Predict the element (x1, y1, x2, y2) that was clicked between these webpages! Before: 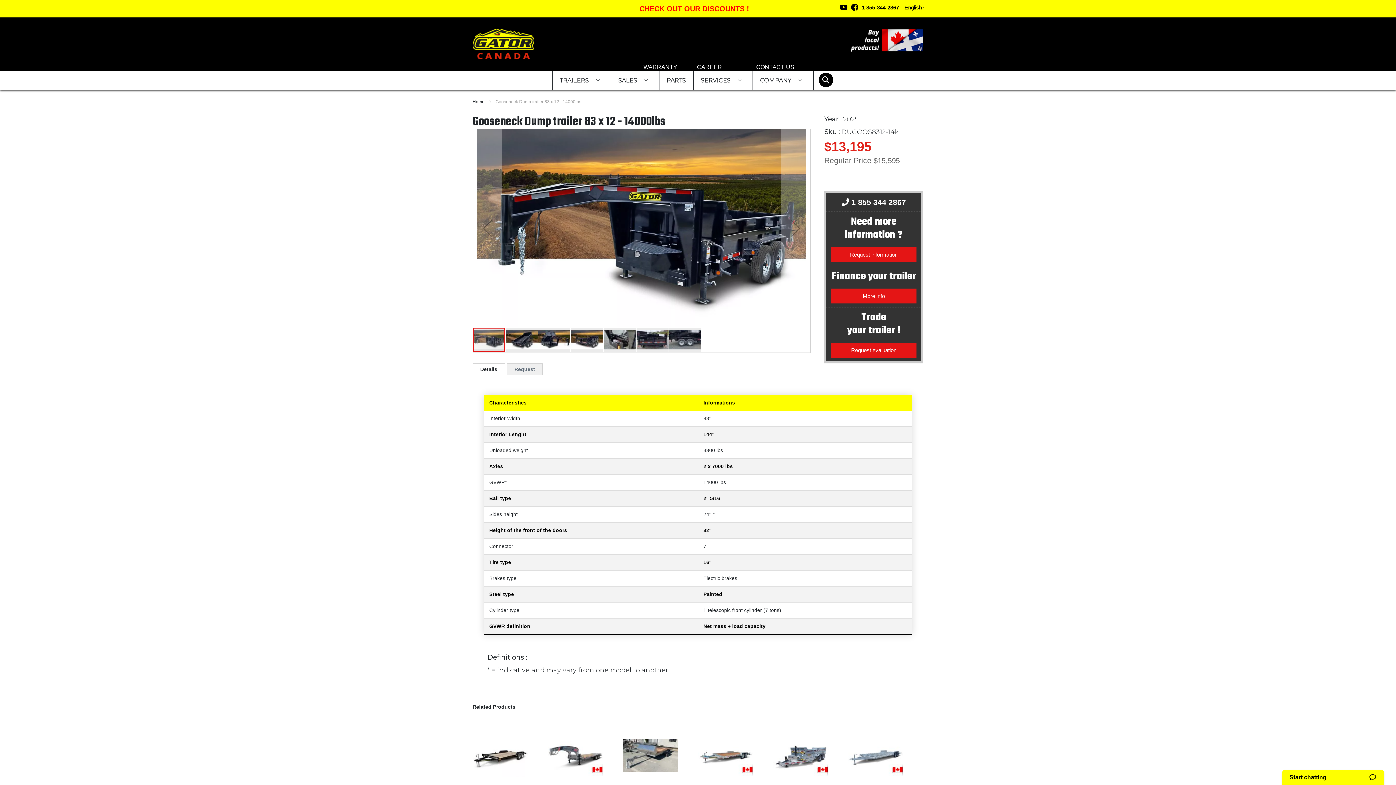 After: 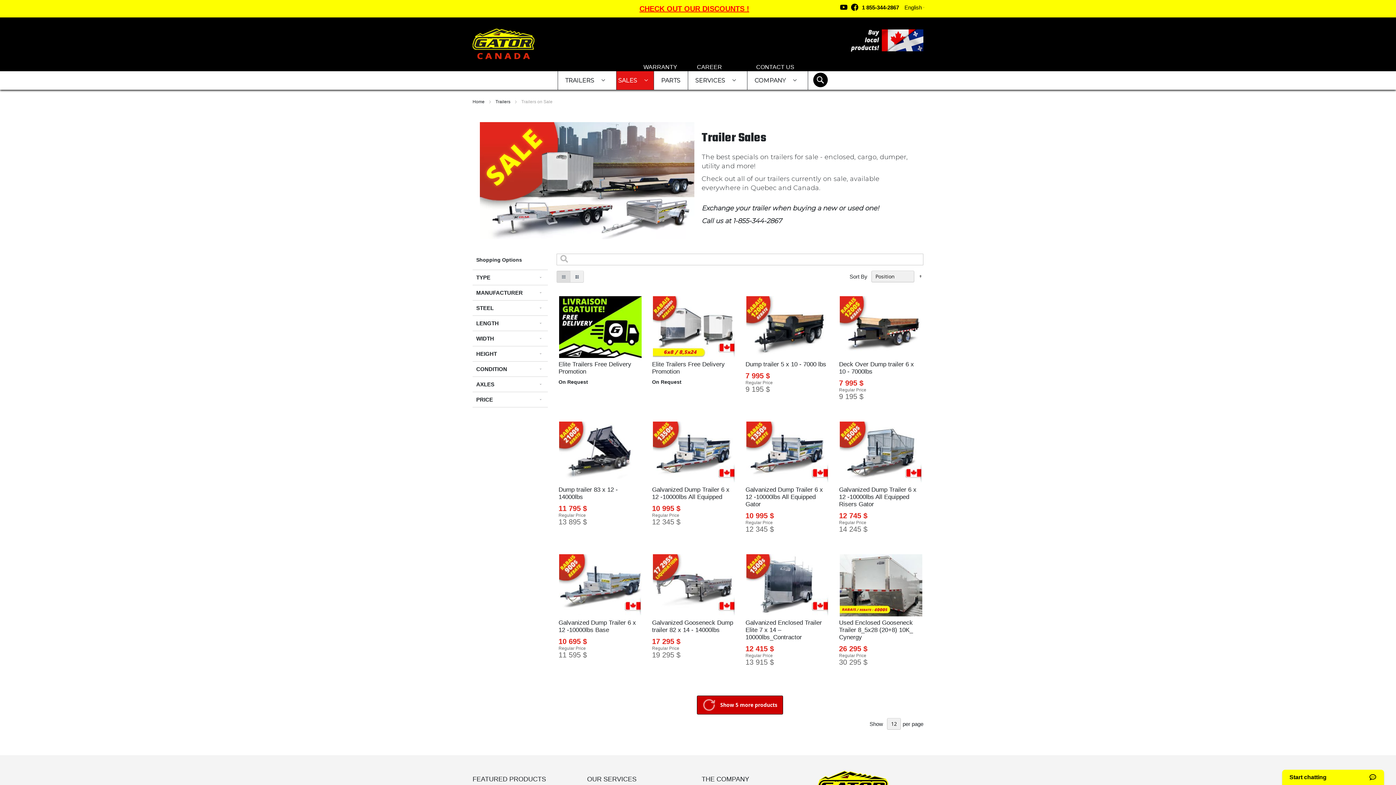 Action: bbox: (639, 3, 749, 13) label: CHECK OUT OUR DISCOUNTS !